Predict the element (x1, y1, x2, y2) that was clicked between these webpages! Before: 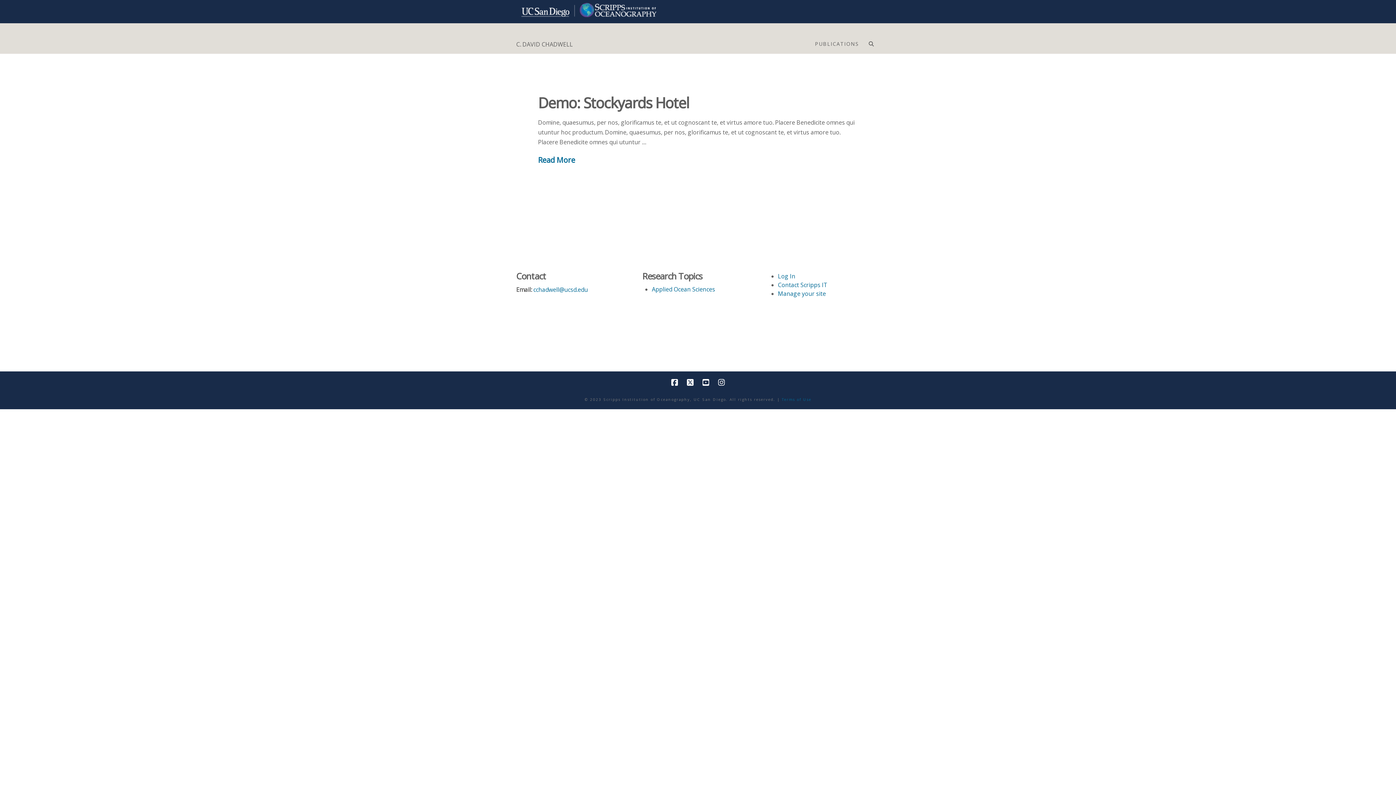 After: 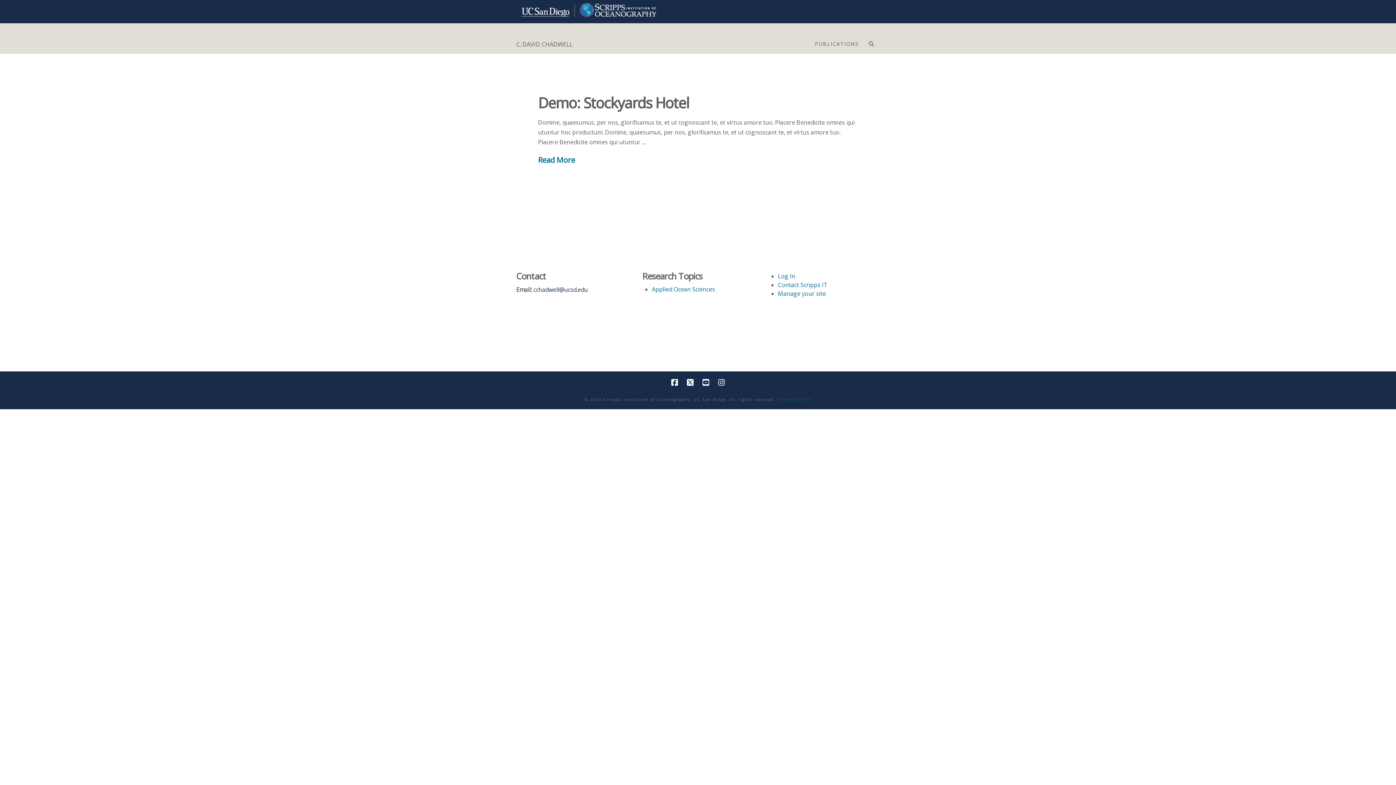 Action: label: cchadwell@ucsd.edu bbox: (533, 285, 588, 293)